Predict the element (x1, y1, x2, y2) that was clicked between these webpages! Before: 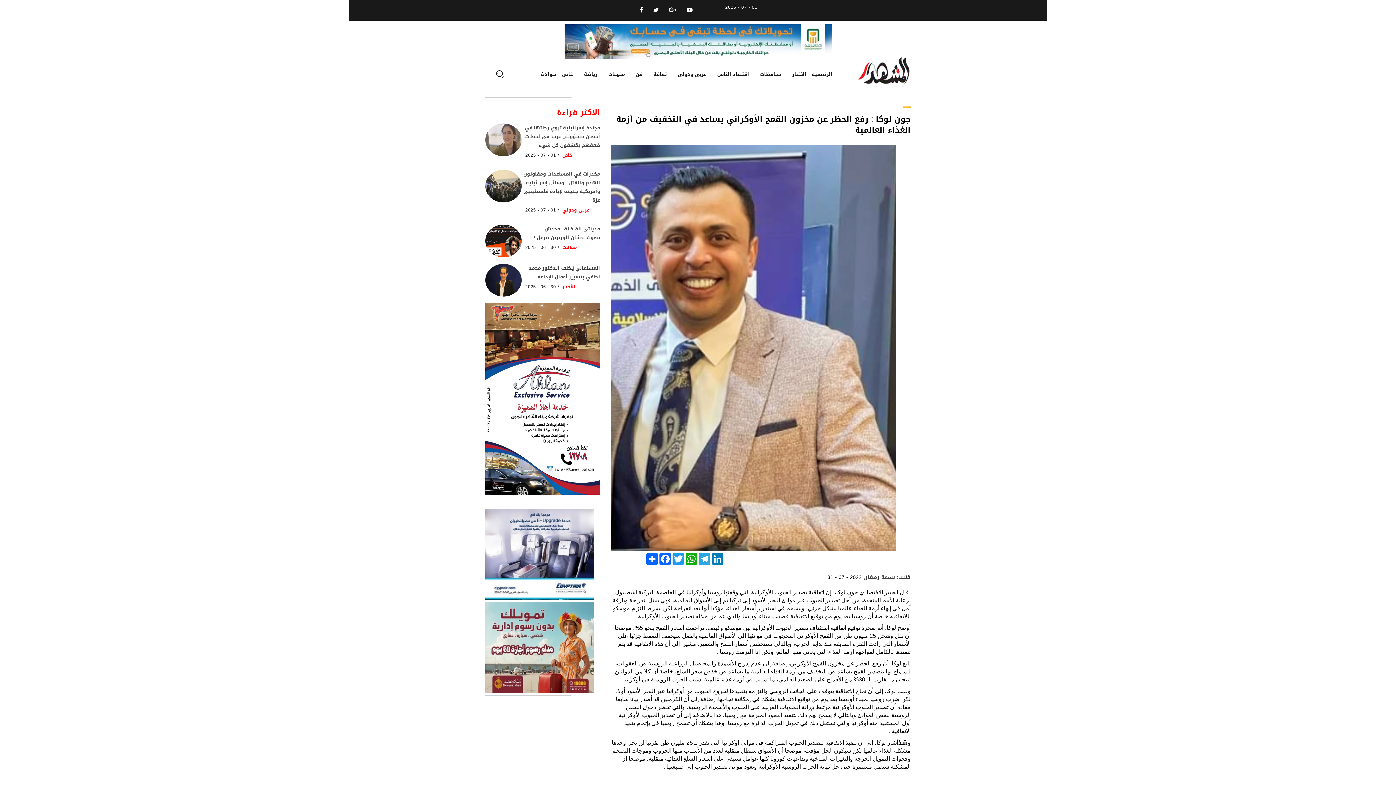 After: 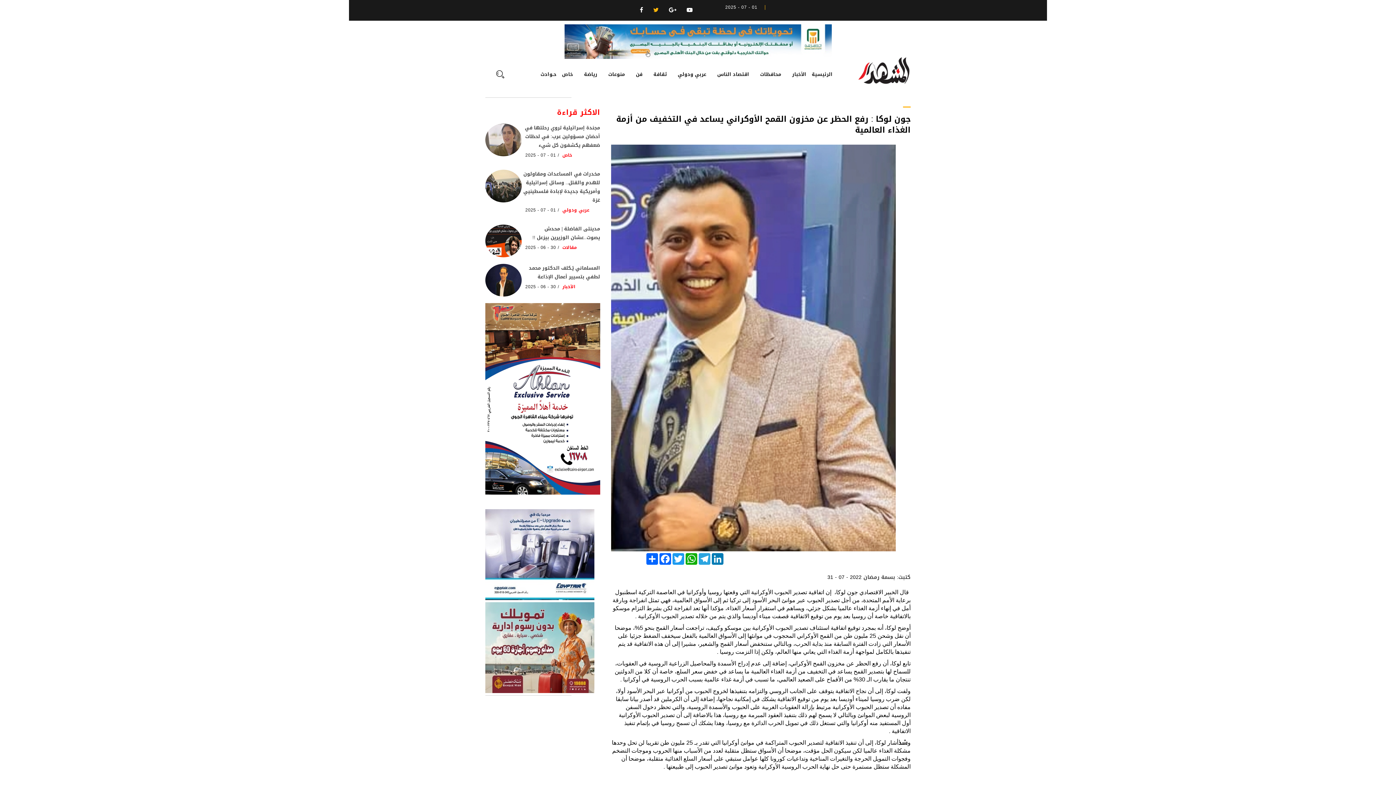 Action: bbox: (653, 4, 658, 15)